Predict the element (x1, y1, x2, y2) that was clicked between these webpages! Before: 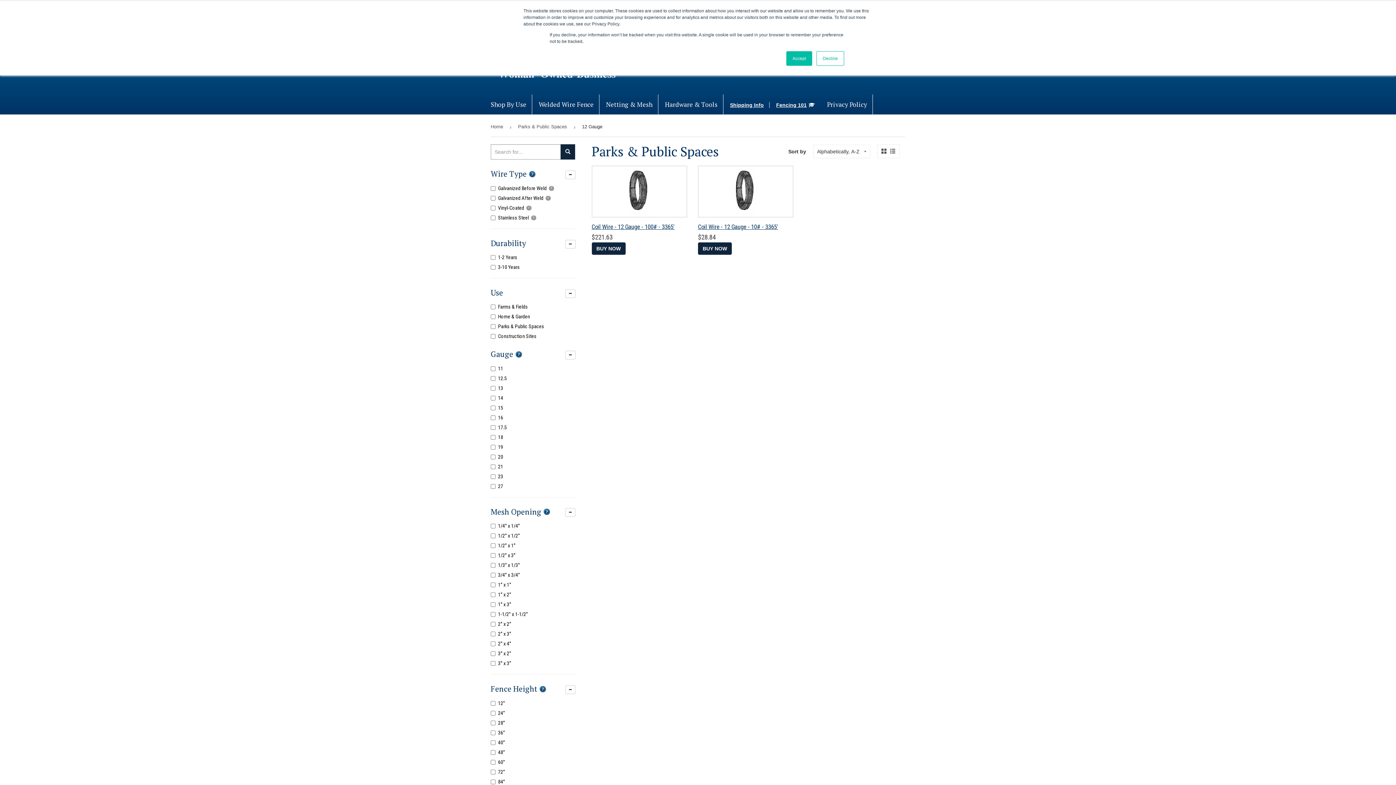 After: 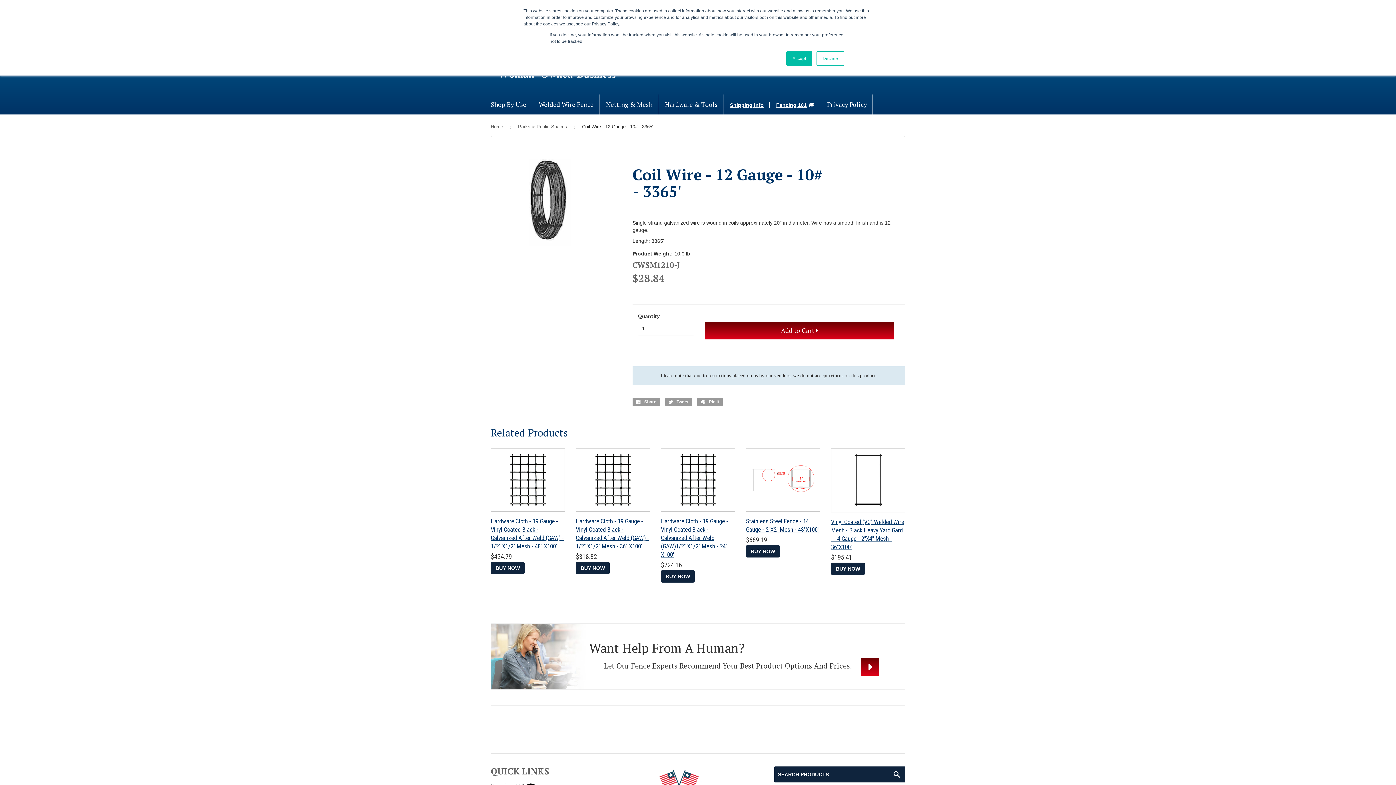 Action: label: Coil Wire - 12 Gauge - 10# - 3365'

Regular price
$28.84
$28.84
BUY NOW bbox: (698, 165, 793, 254)